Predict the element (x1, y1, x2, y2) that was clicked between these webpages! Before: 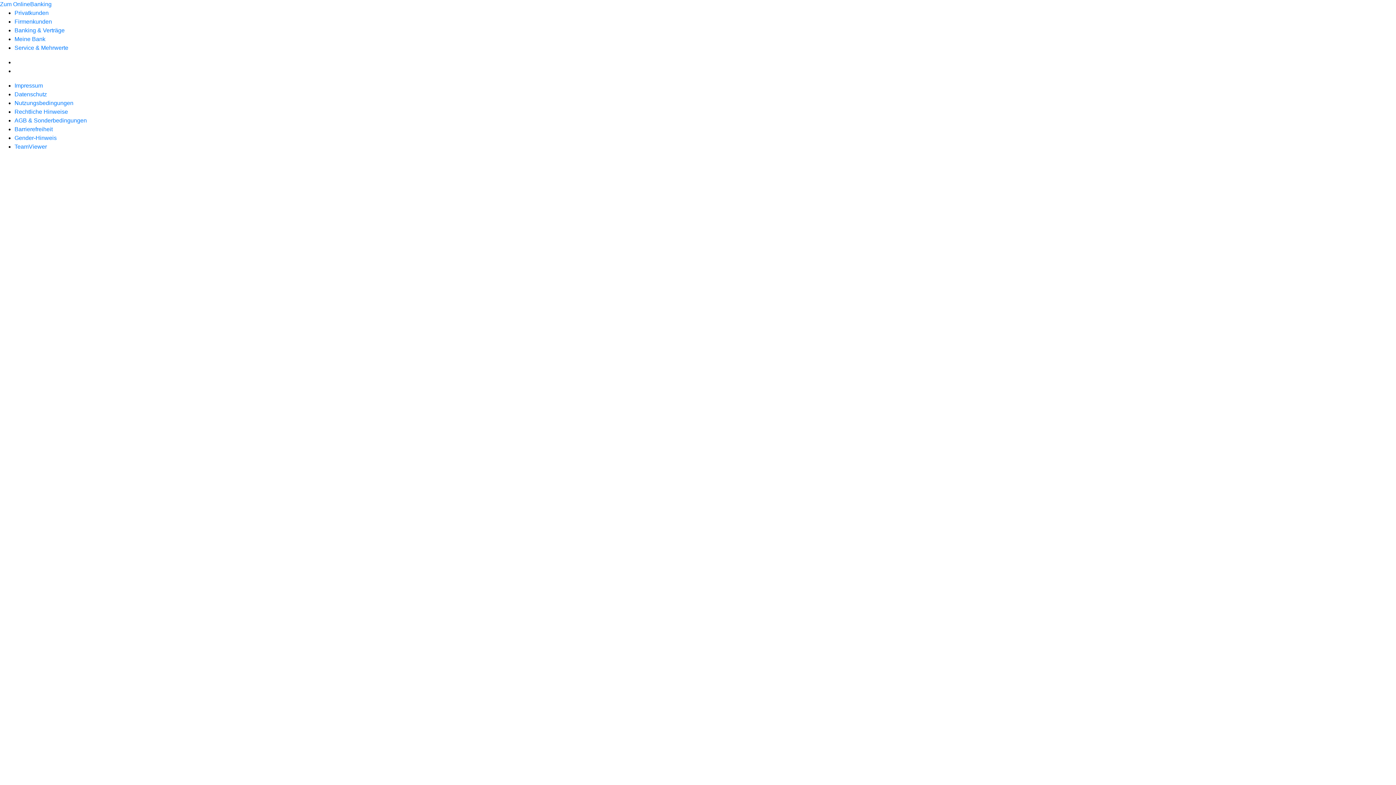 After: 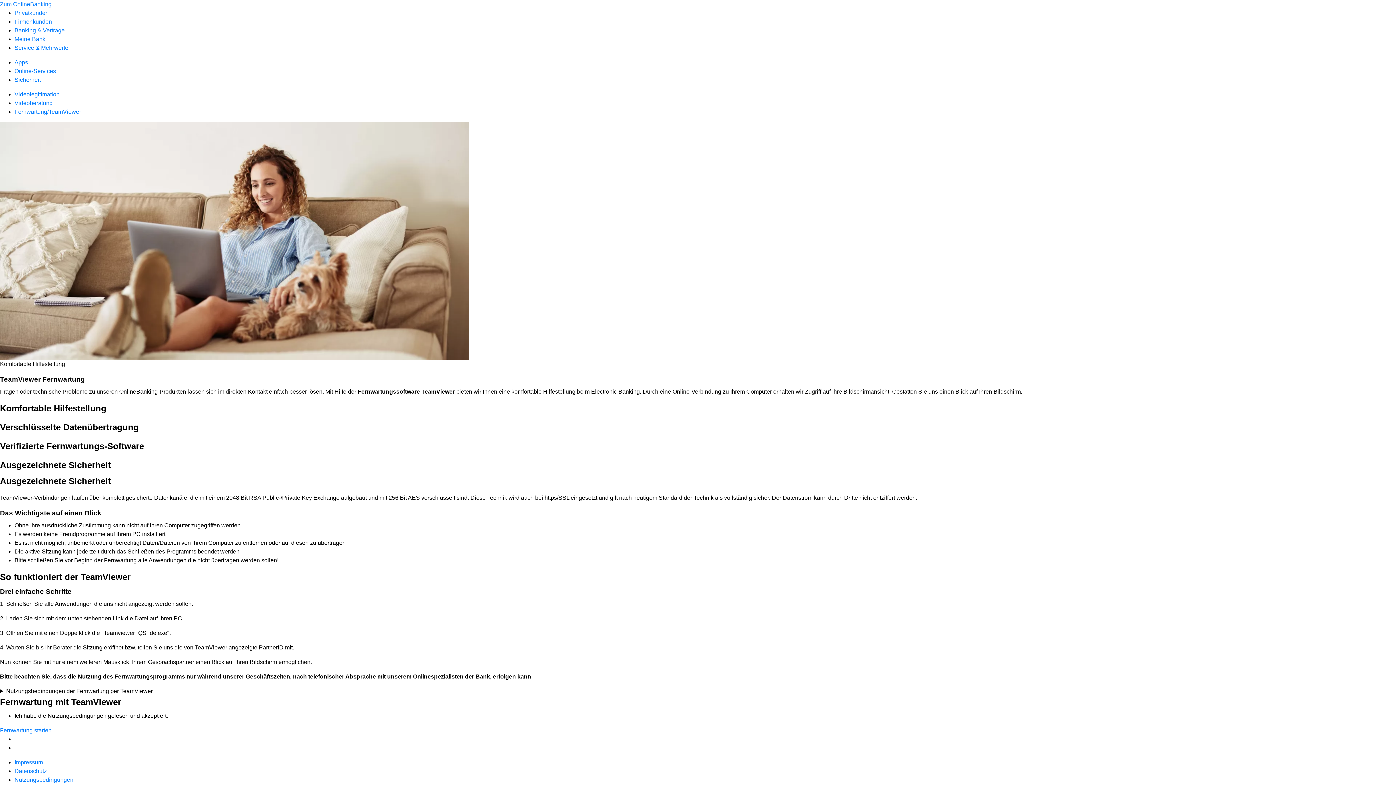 Action: bbox: (14, 143, 46, 149) label: TeamViewer